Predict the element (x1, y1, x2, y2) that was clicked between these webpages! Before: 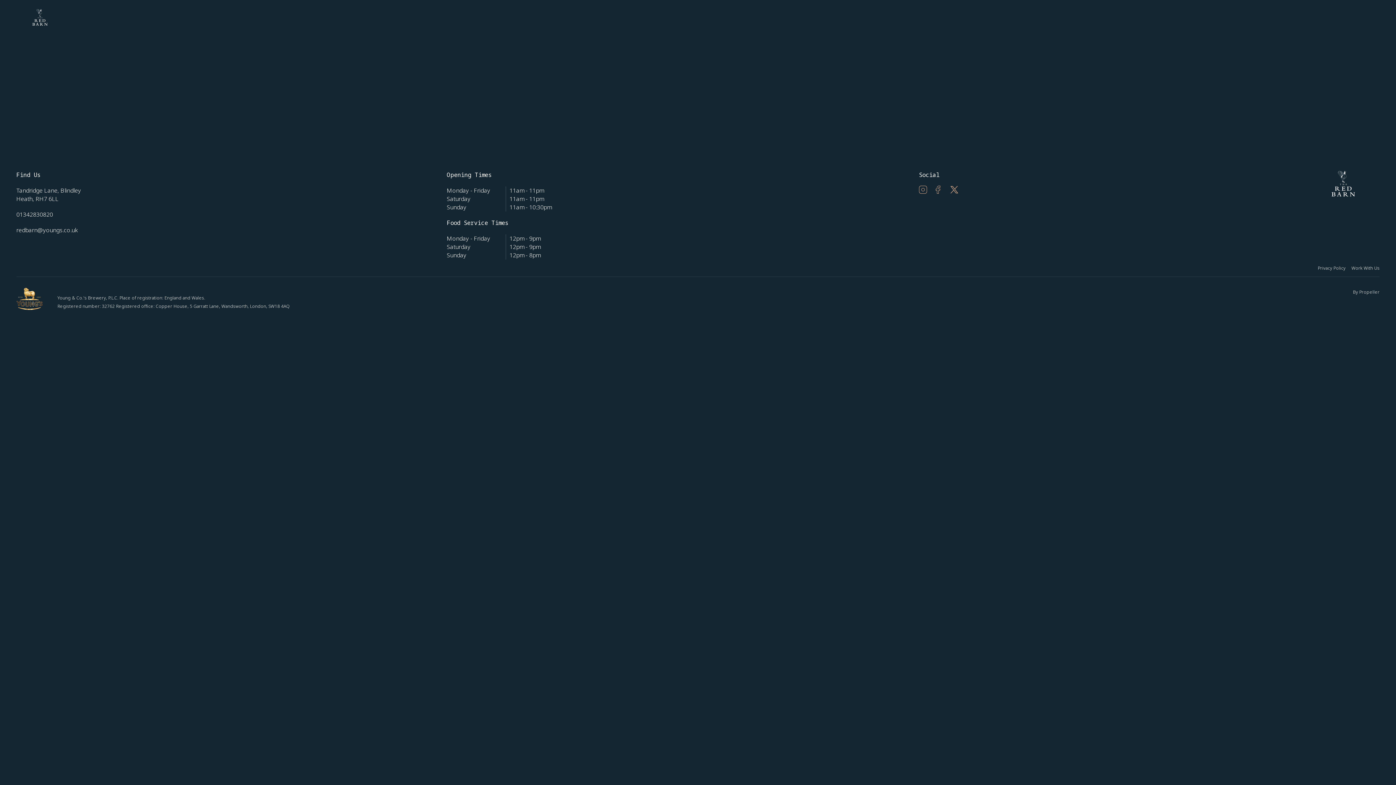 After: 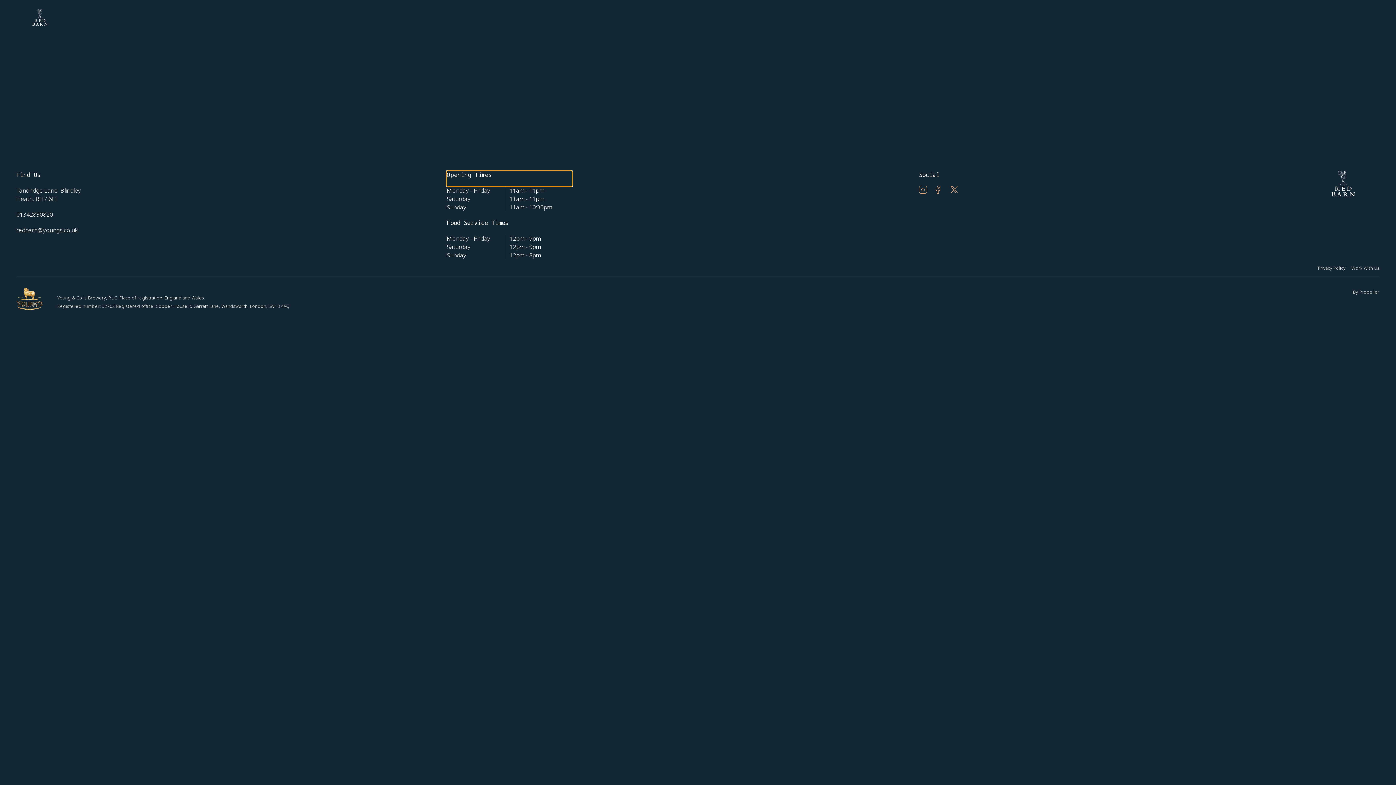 Action: label: Opening Times bbox: (446, 170, 572, 186)